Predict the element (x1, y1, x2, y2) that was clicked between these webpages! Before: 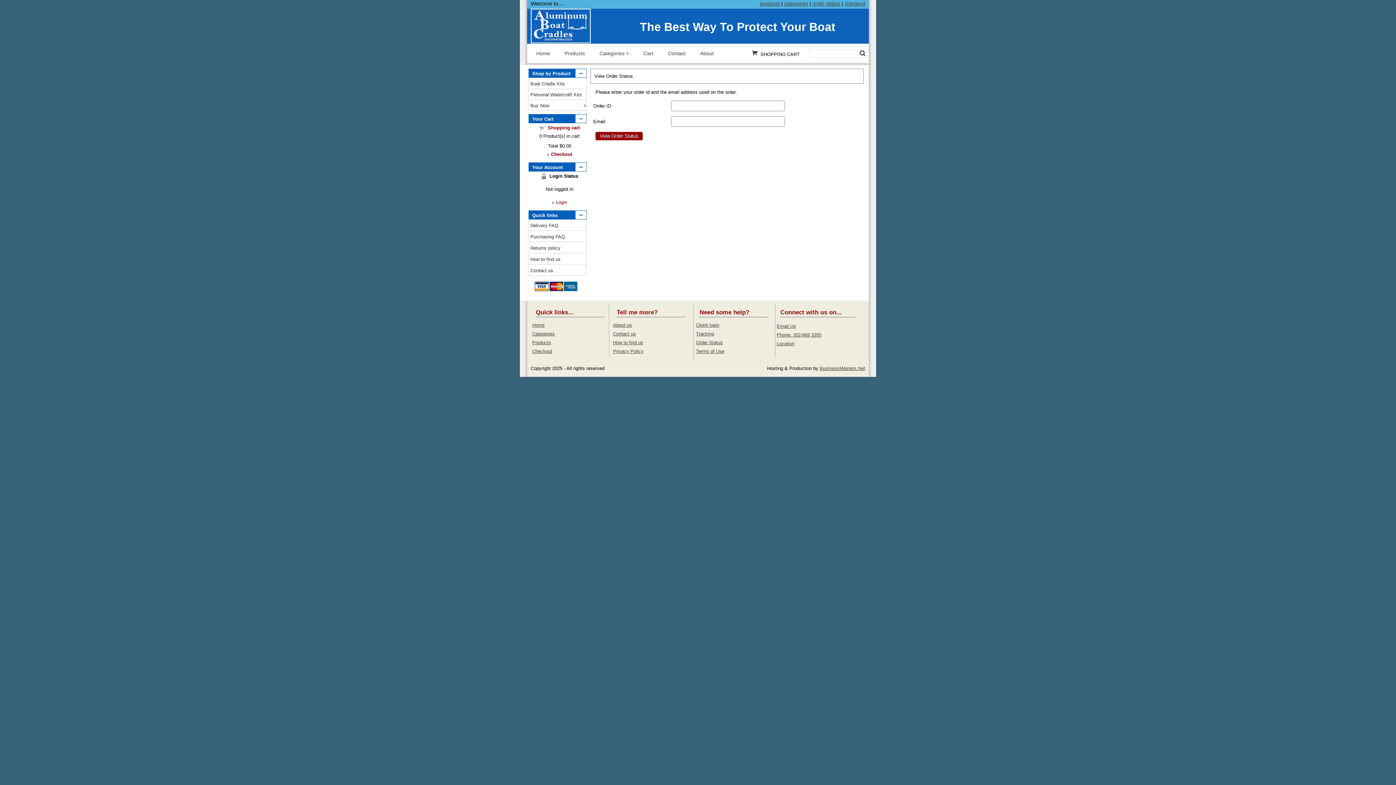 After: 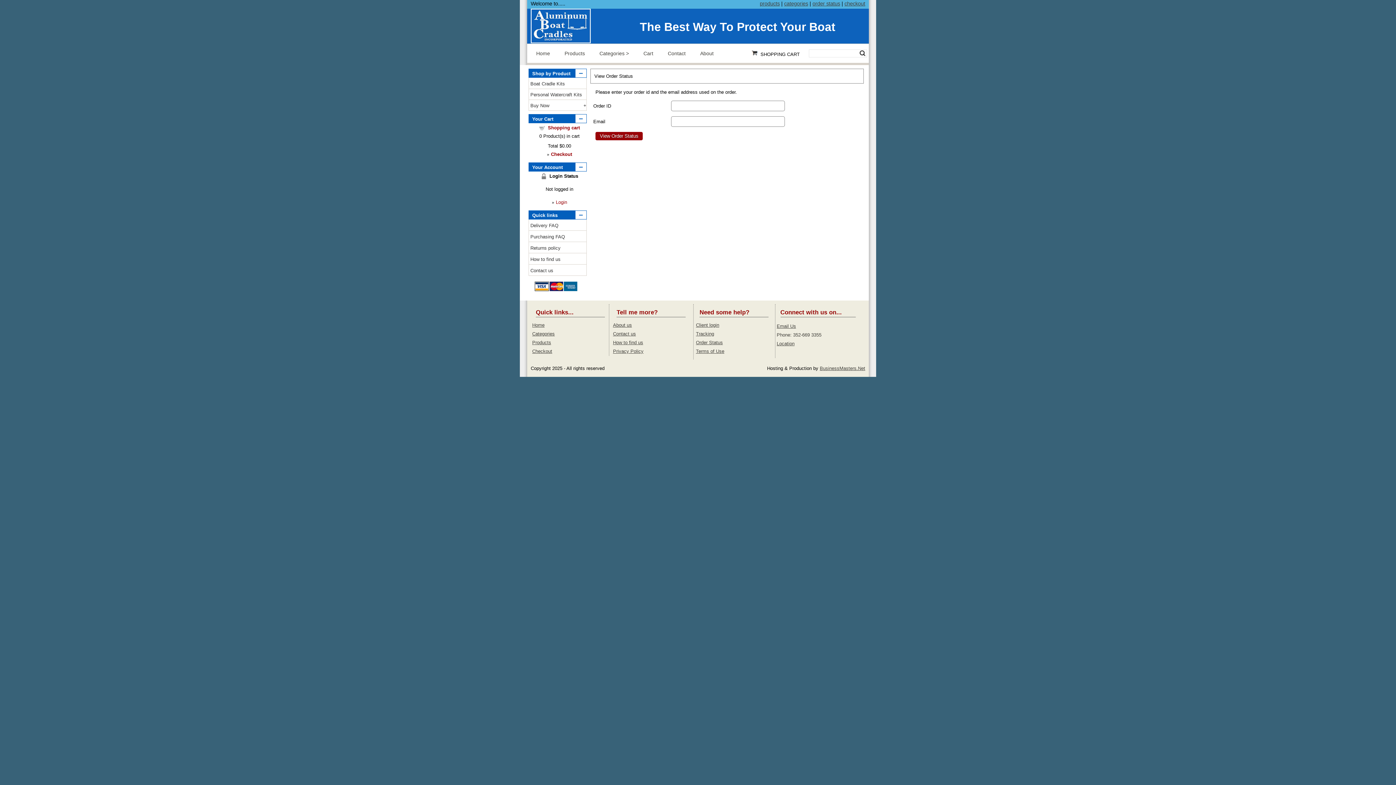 Action: bbox: (776, 332, 821, 337) label: Phone: 352-669 3355